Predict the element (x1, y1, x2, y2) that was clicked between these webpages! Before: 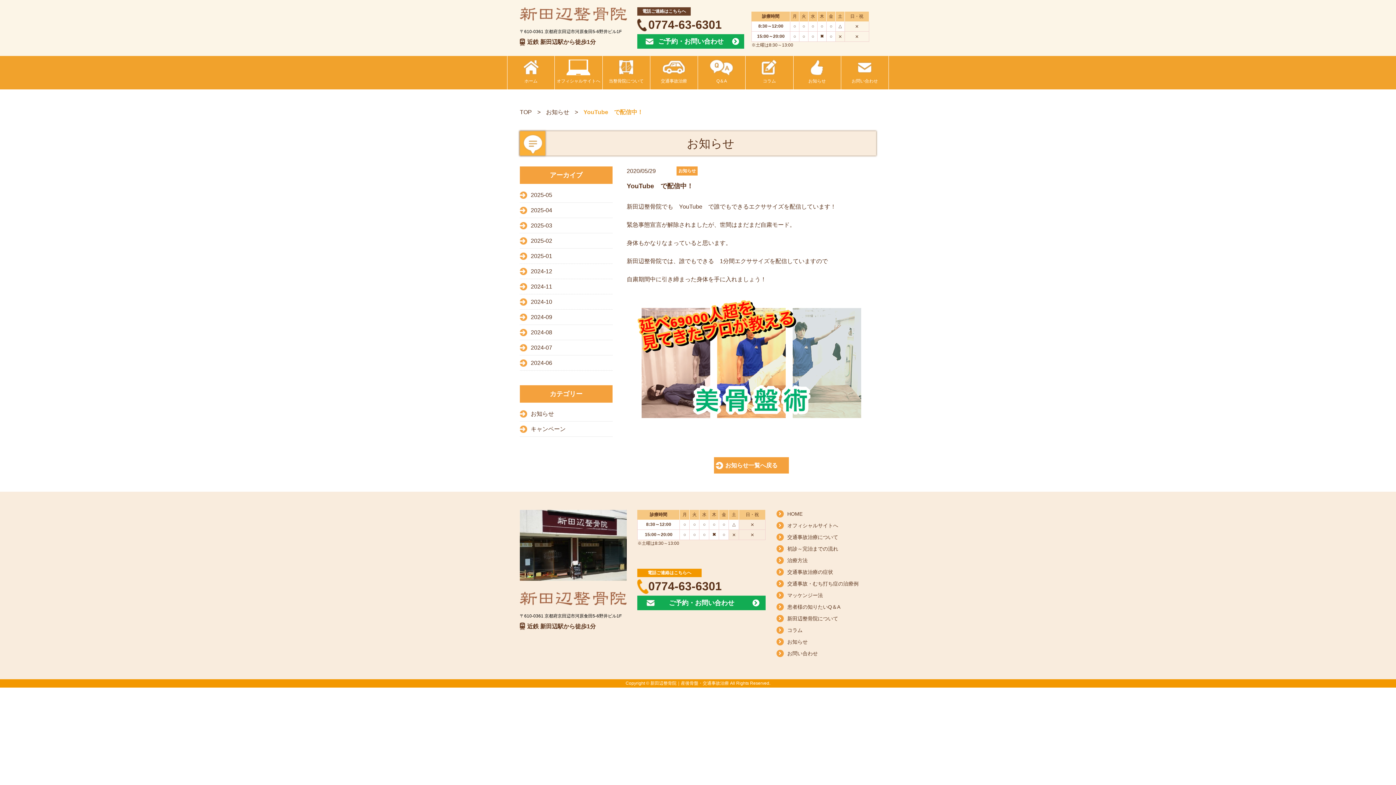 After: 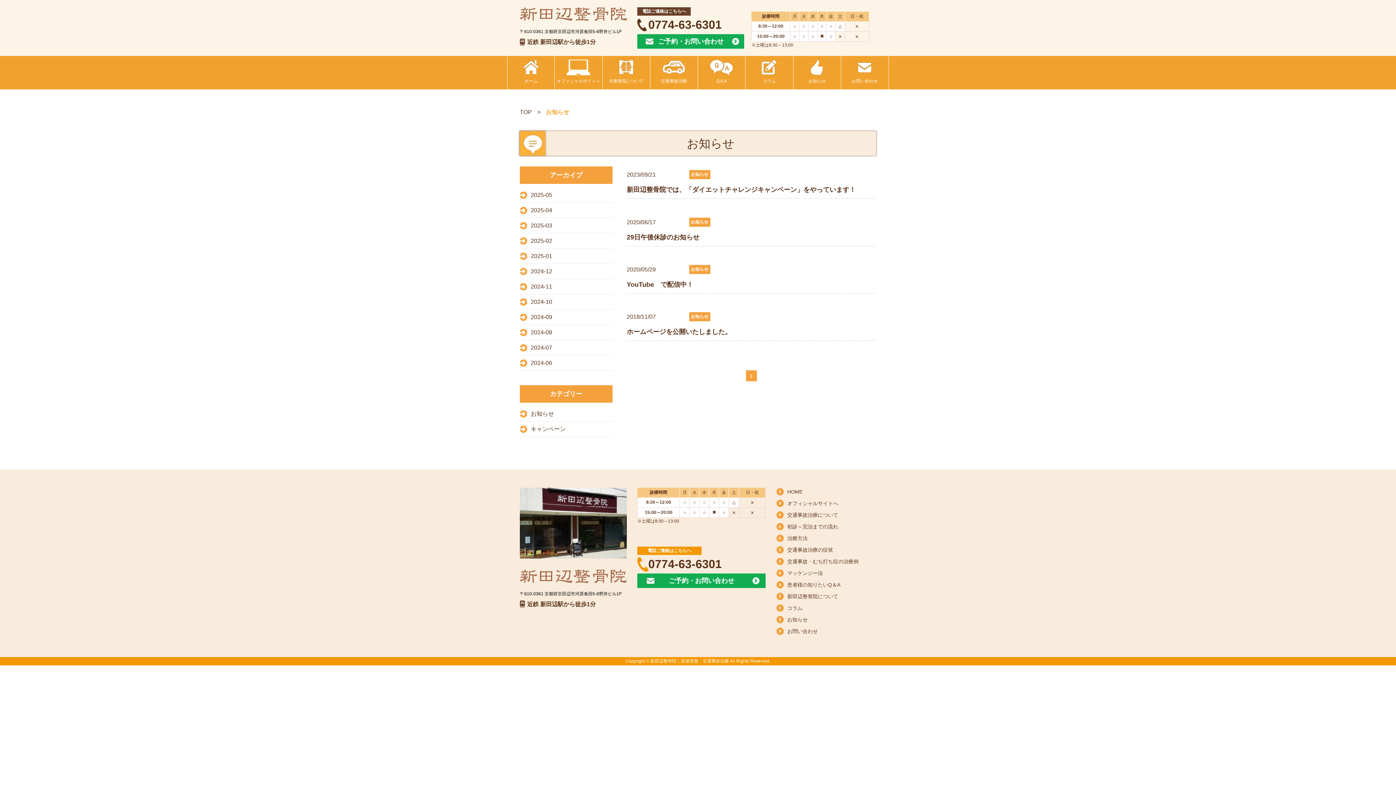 Action: bbox: (530, 406, 612, 421) label: お知らせ